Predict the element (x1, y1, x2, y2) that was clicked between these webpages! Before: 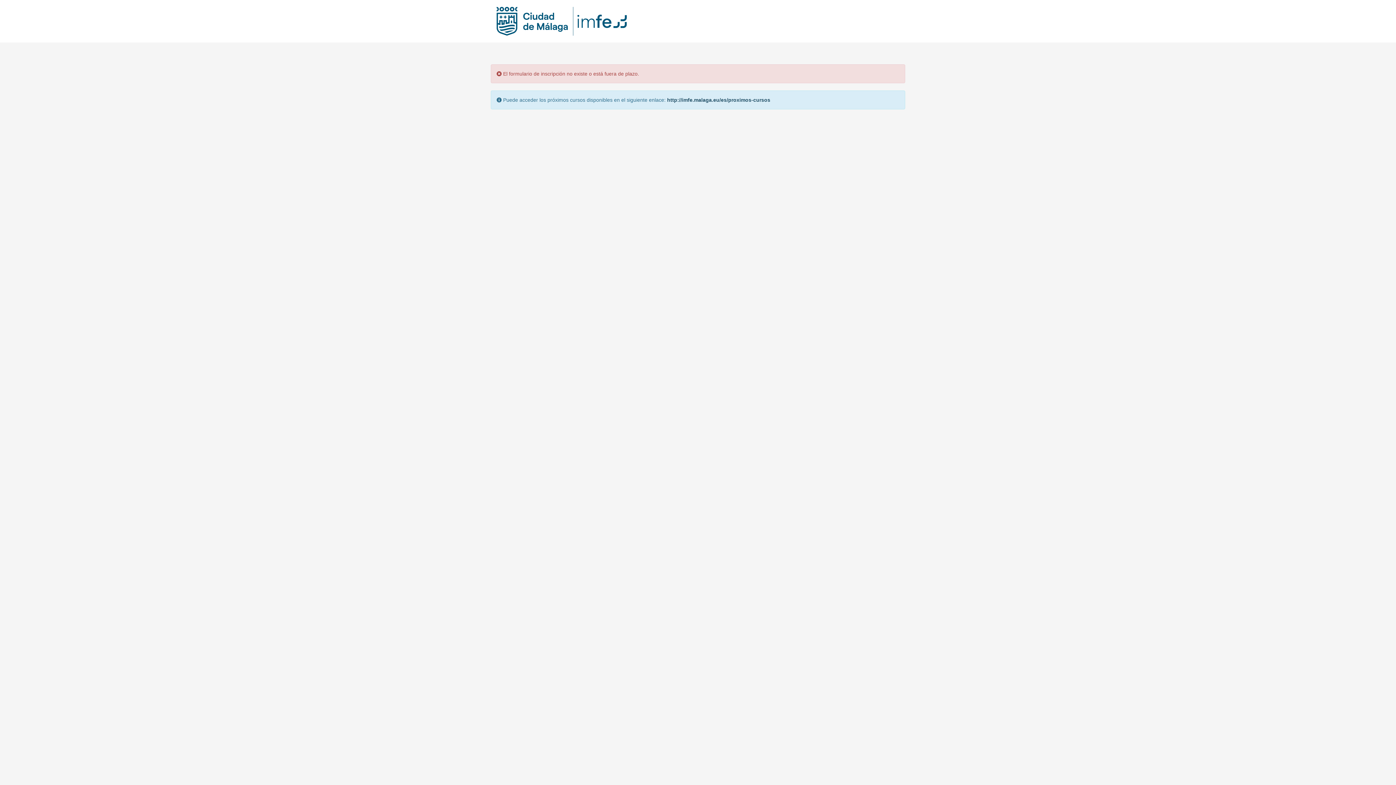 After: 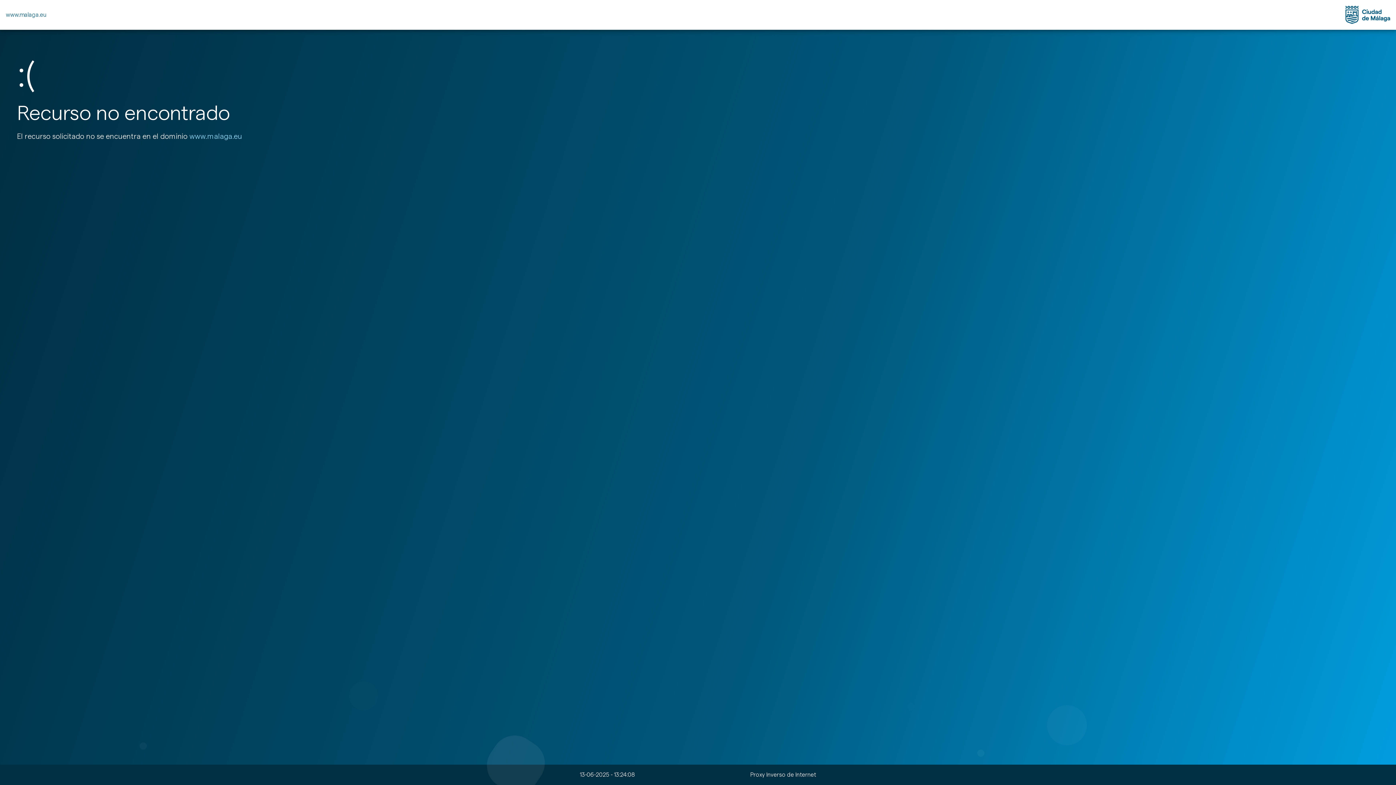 Action: bbox: (667, 97, 770, 102) label: http://imfe.malaga.eu/es/proximos-cursos